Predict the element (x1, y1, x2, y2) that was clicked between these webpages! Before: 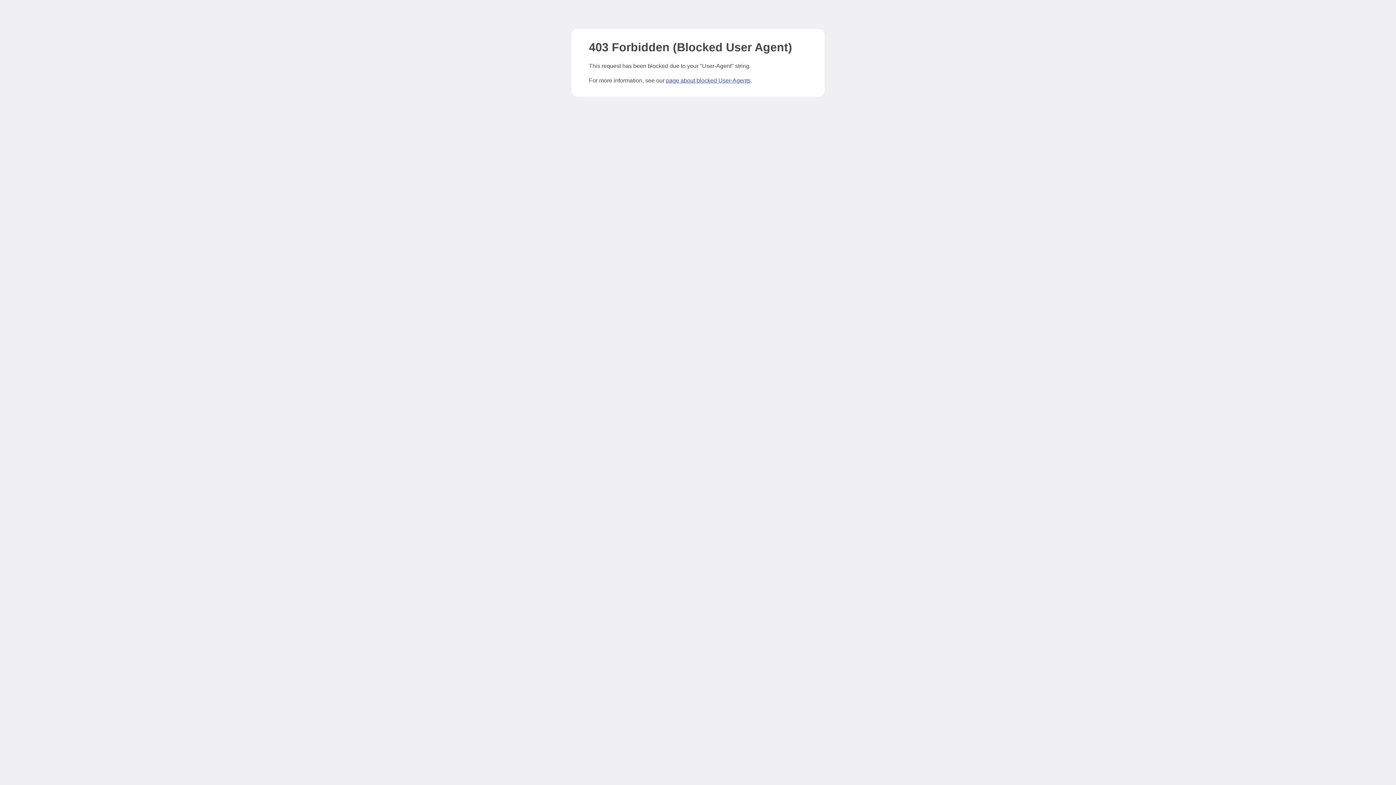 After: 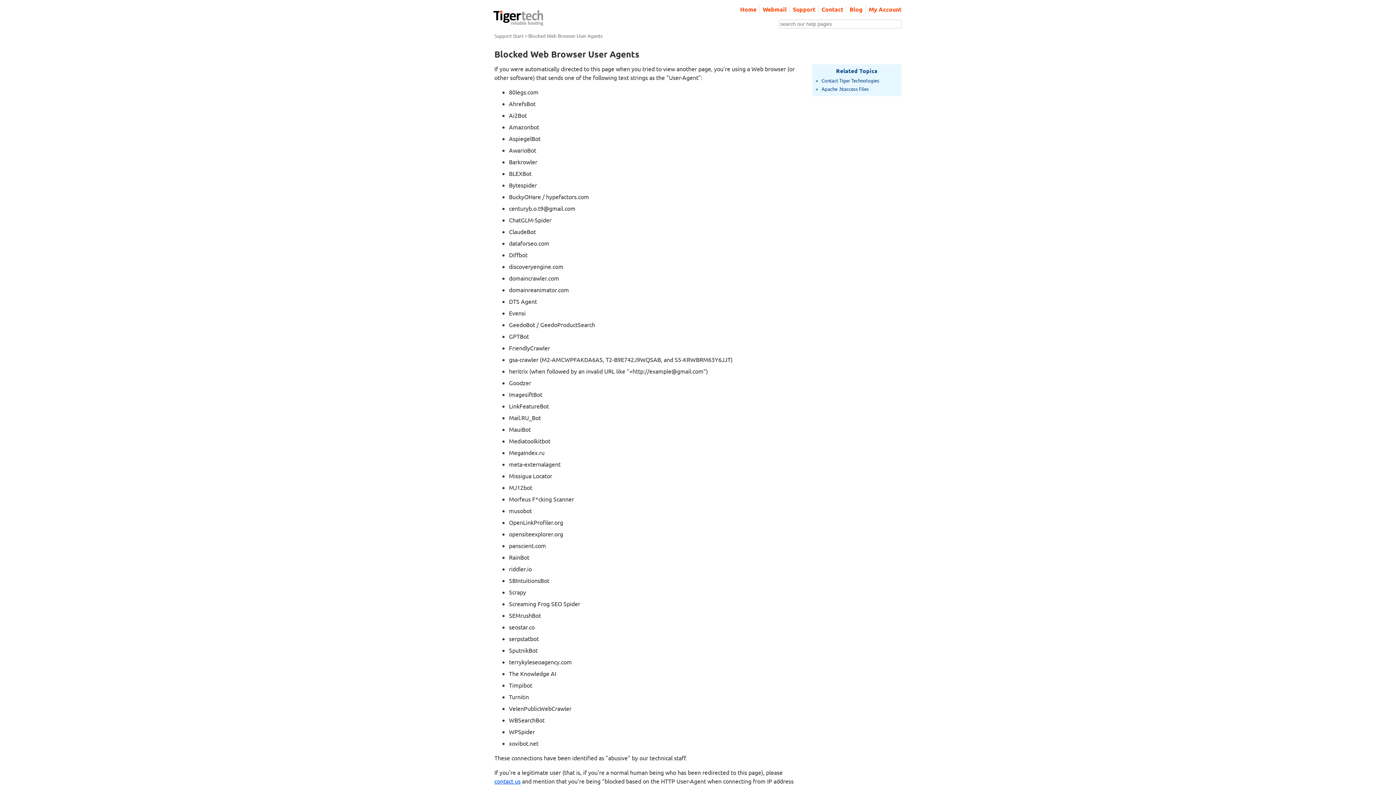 Action: label: page about blocked User-Agents bbox: (666, 77, 750, 83)